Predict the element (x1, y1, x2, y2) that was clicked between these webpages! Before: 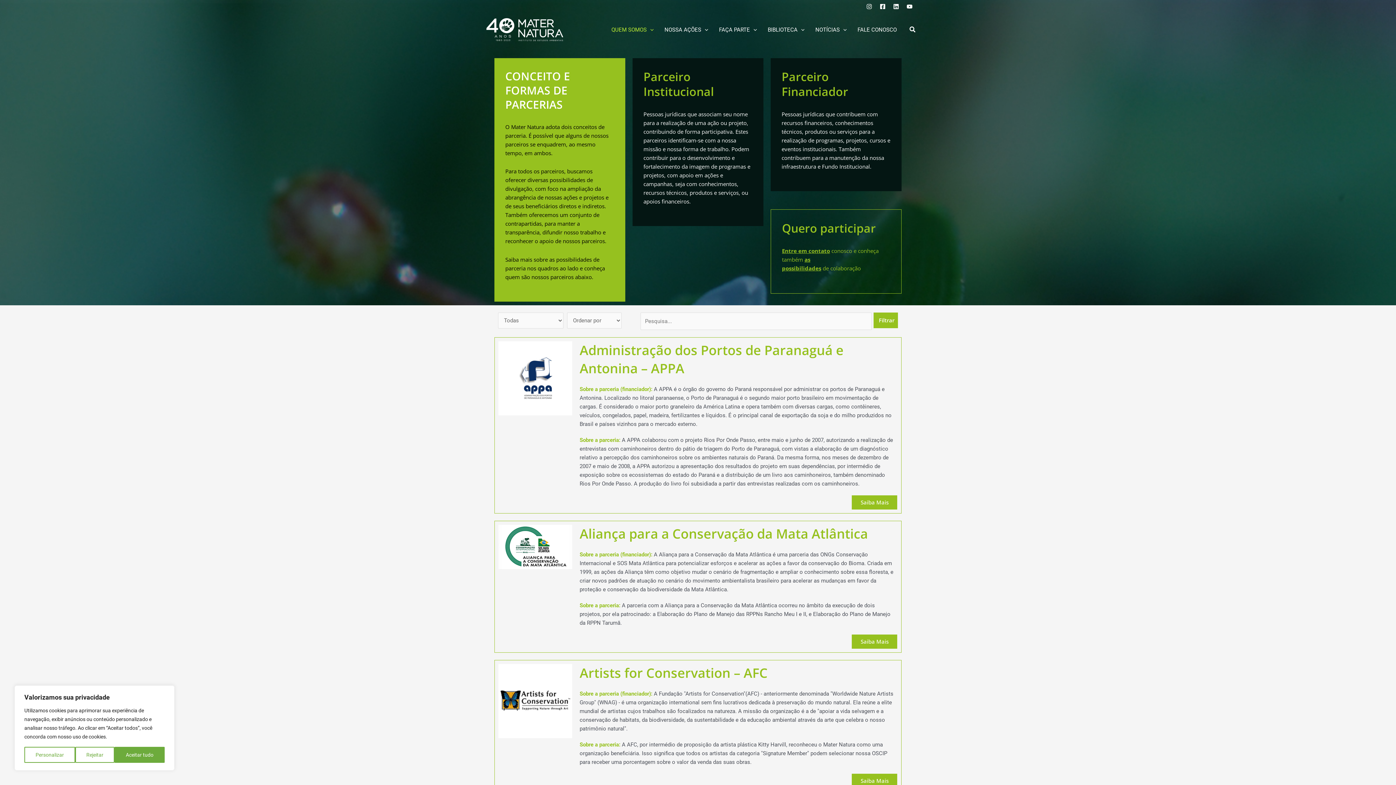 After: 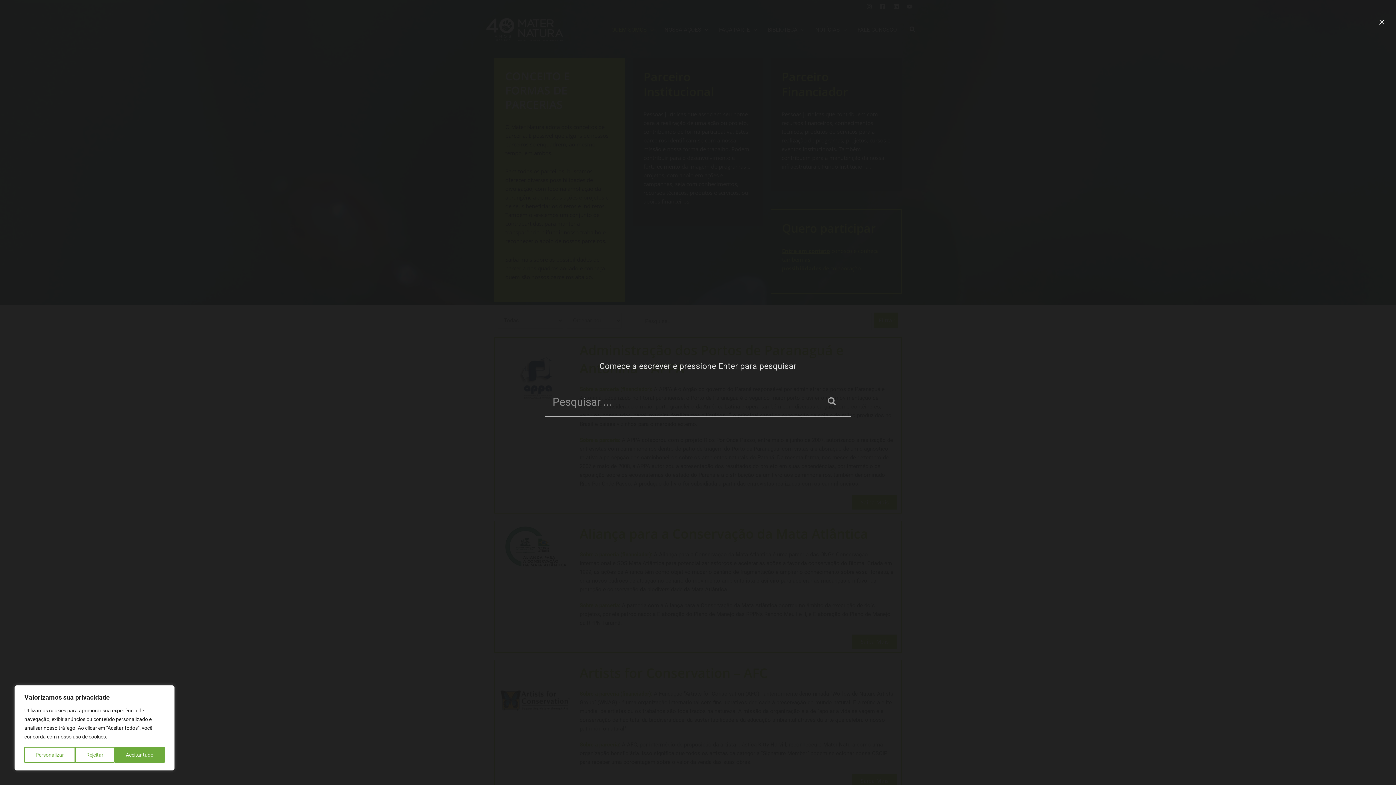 Action: label: Search icon link bbox: (909, 26, 916, 34)